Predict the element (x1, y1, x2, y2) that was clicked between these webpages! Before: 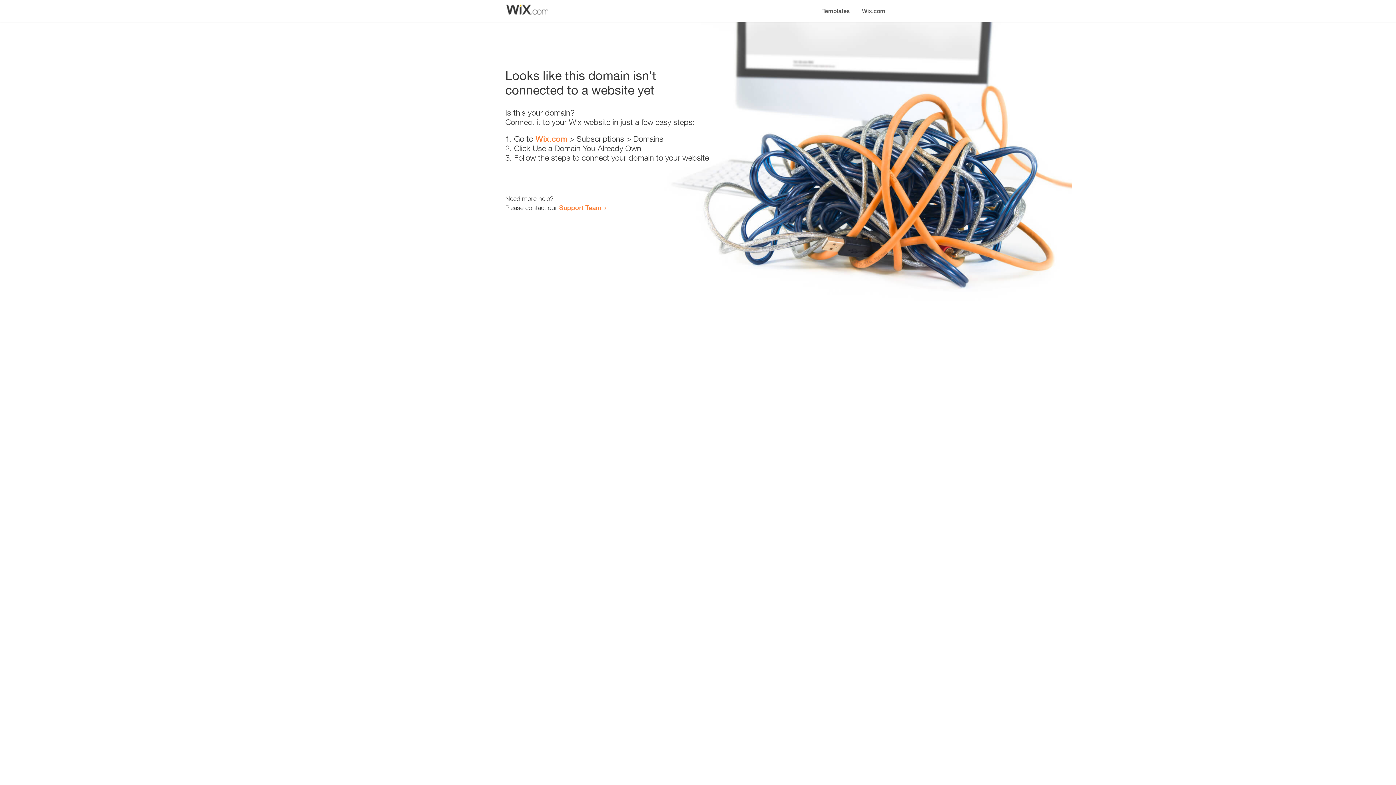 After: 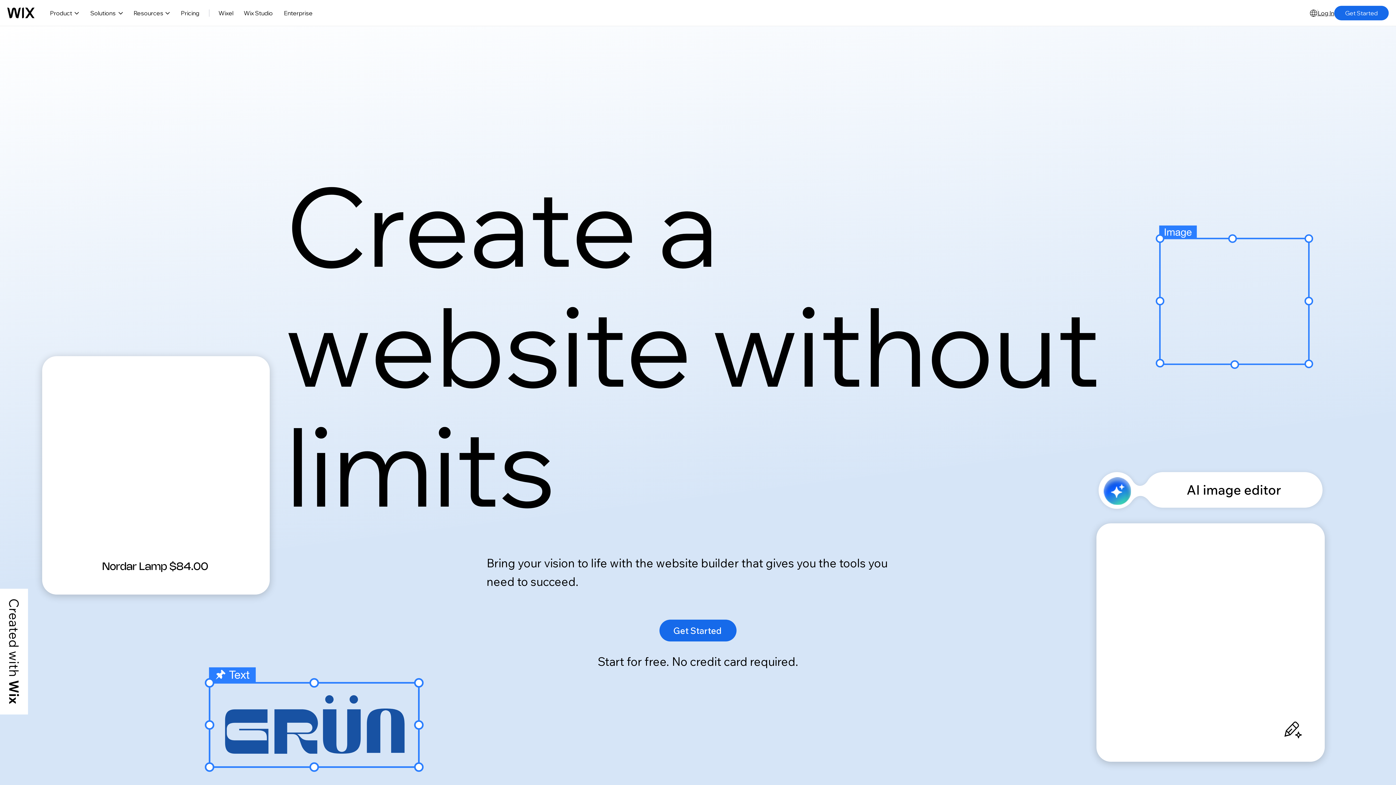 Action: bbox: (856, 0, 890, 14) label: Wix.com